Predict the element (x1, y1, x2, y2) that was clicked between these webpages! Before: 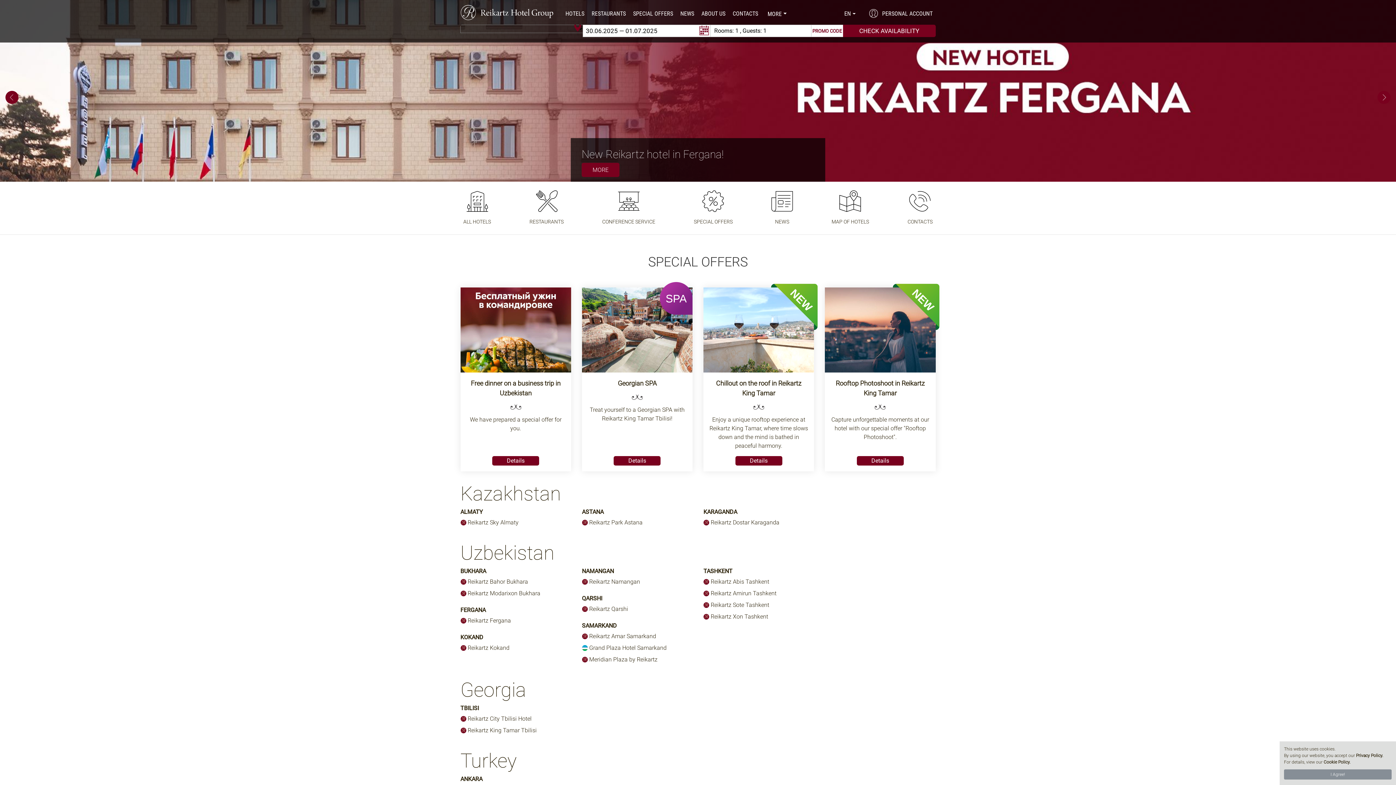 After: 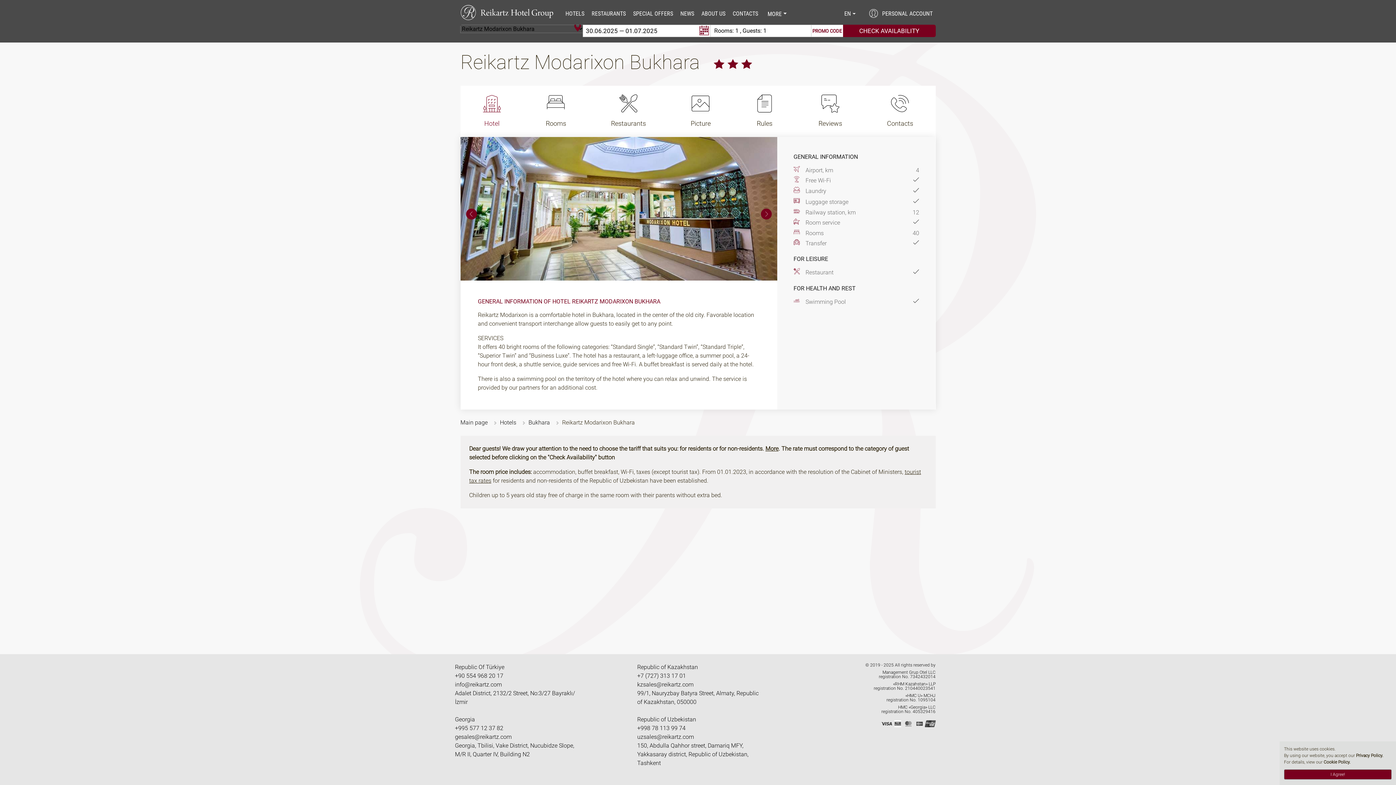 Action: label: Reikartz Modarixon Bukhara bbox: (460, 589, 571, 598)